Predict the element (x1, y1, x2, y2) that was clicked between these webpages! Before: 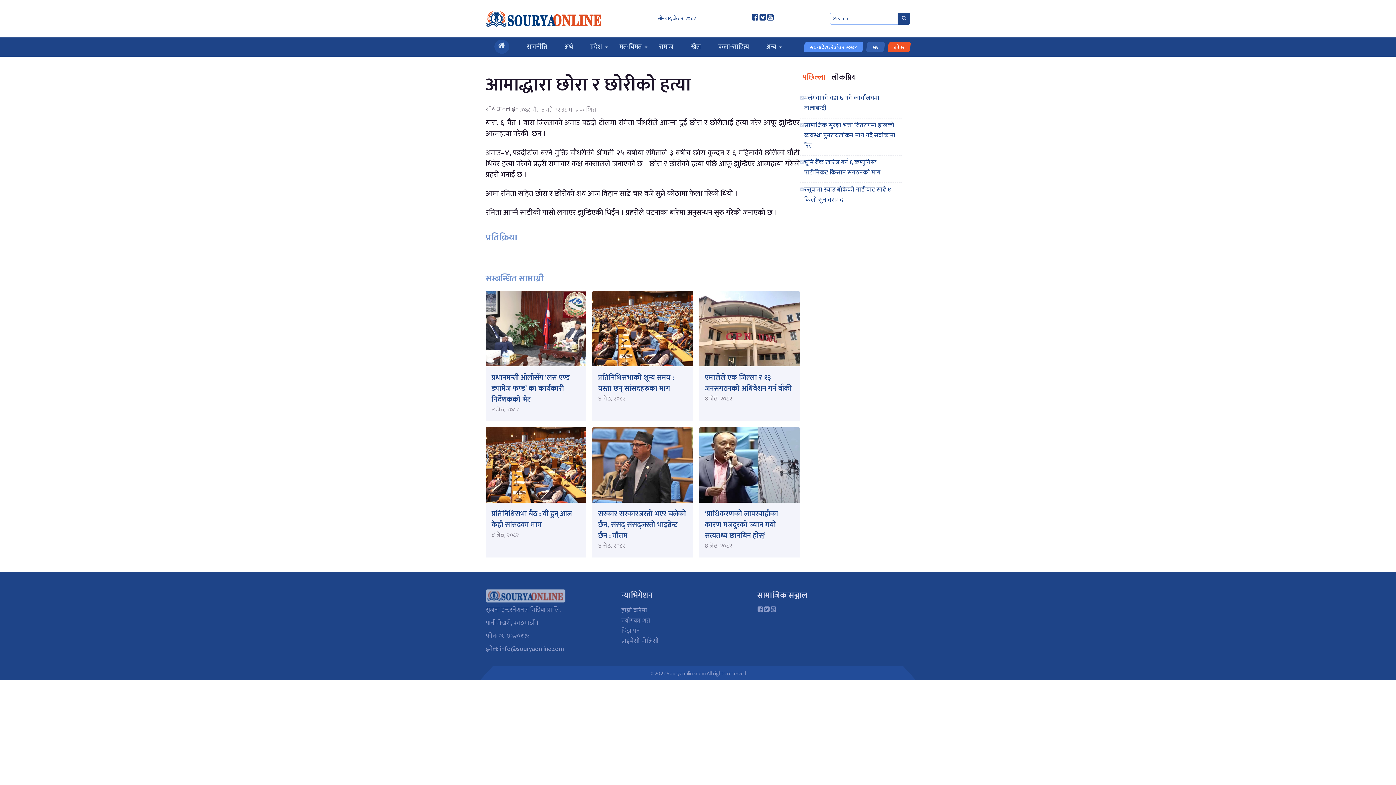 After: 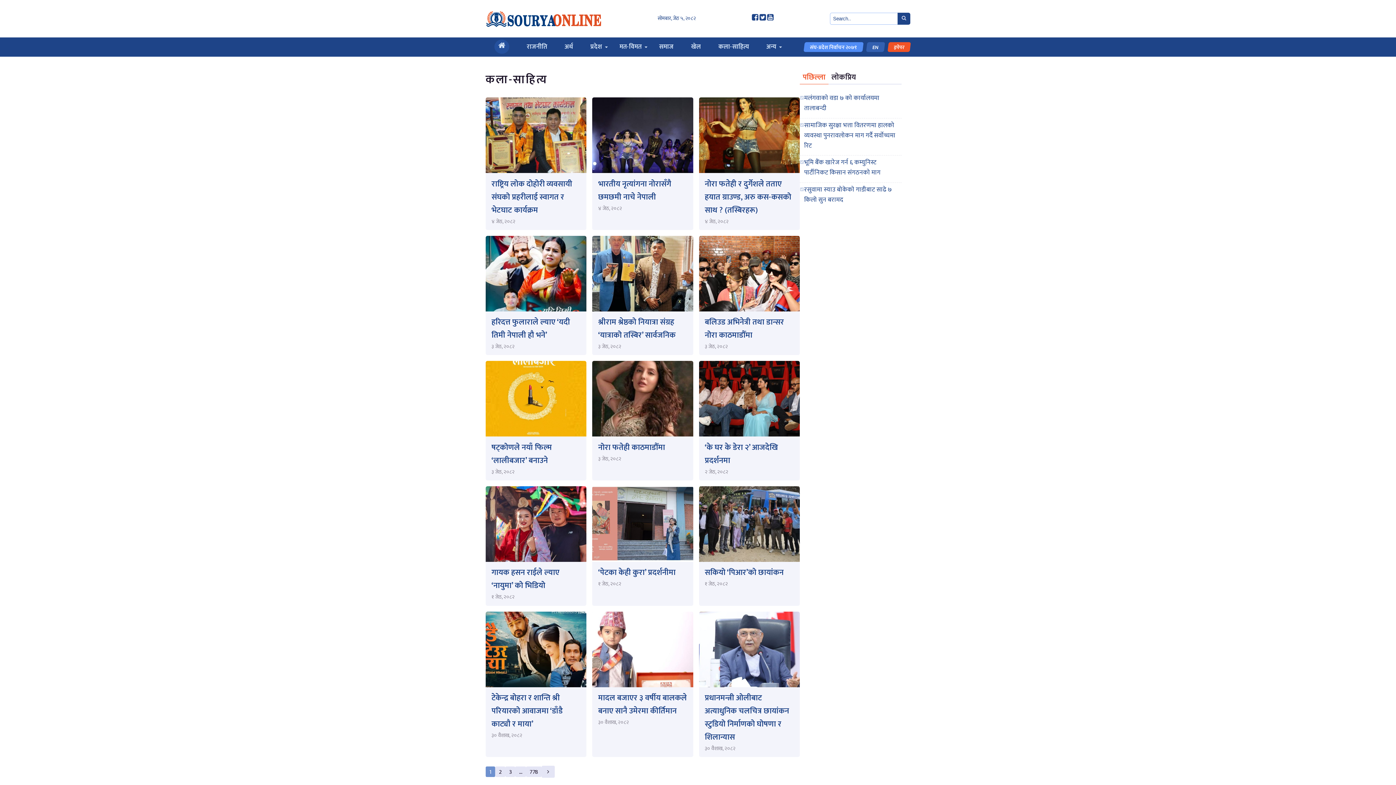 Action: label: कला-साहित्य bbox: (709, 37, 757, 56)